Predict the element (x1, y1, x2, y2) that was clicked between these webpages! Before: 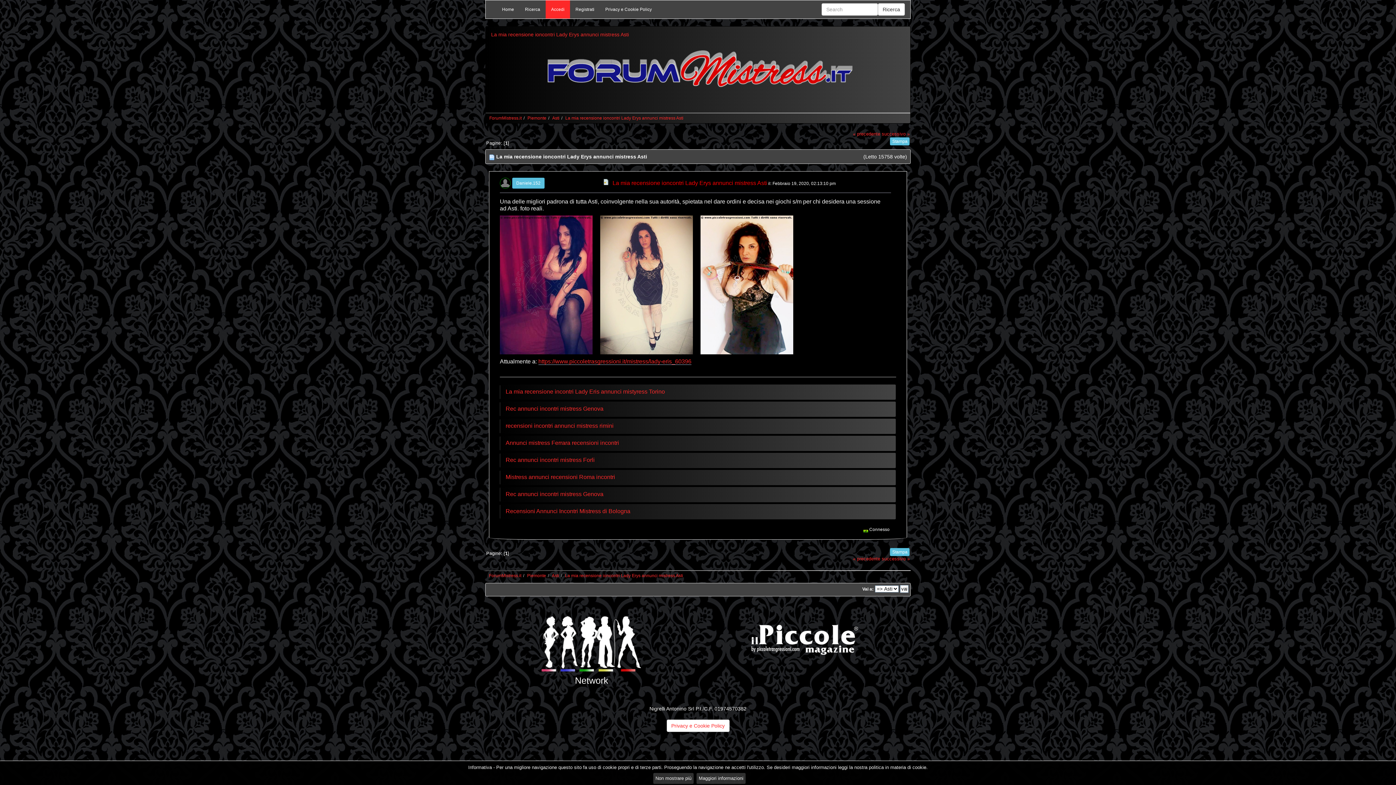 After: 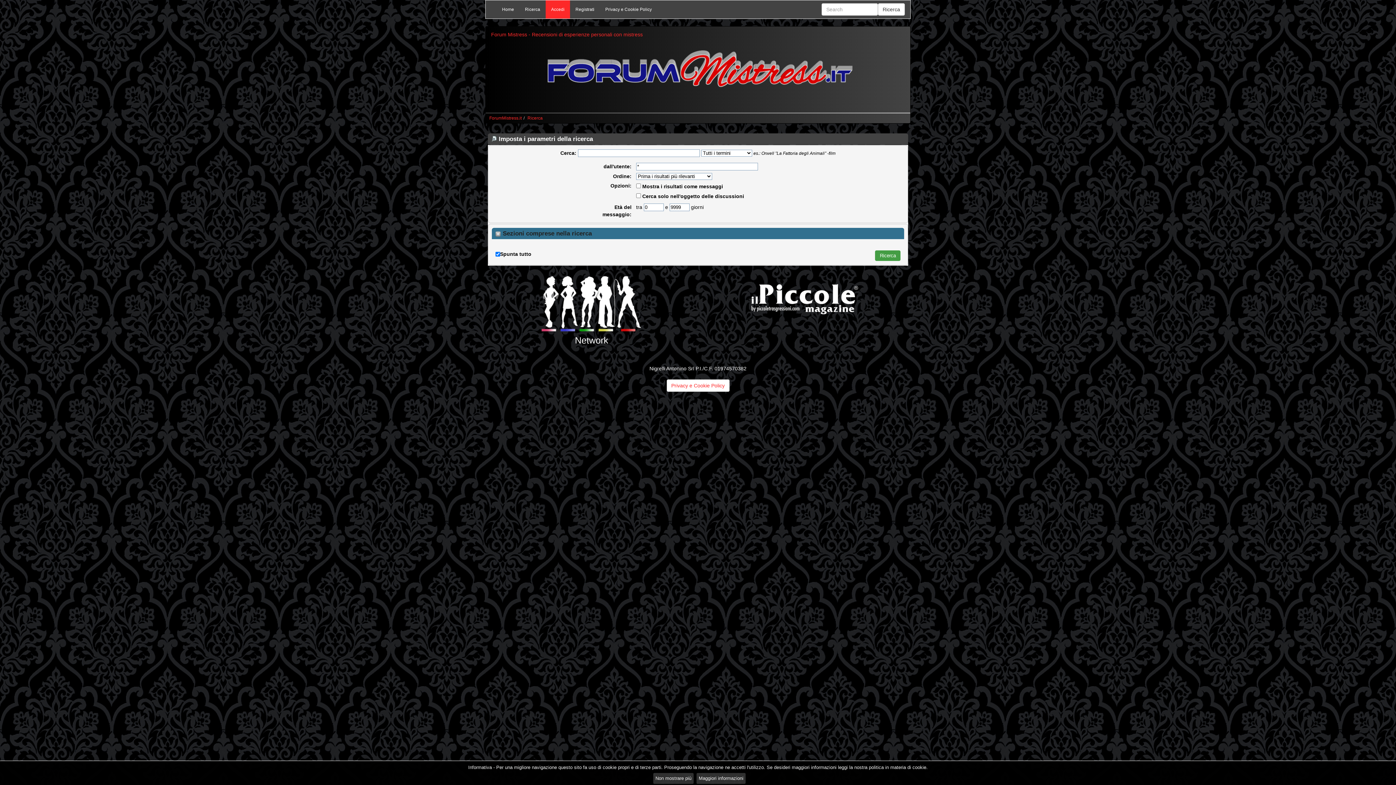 Action: bbox: (519, 0, 545, 18) label: Ricerca